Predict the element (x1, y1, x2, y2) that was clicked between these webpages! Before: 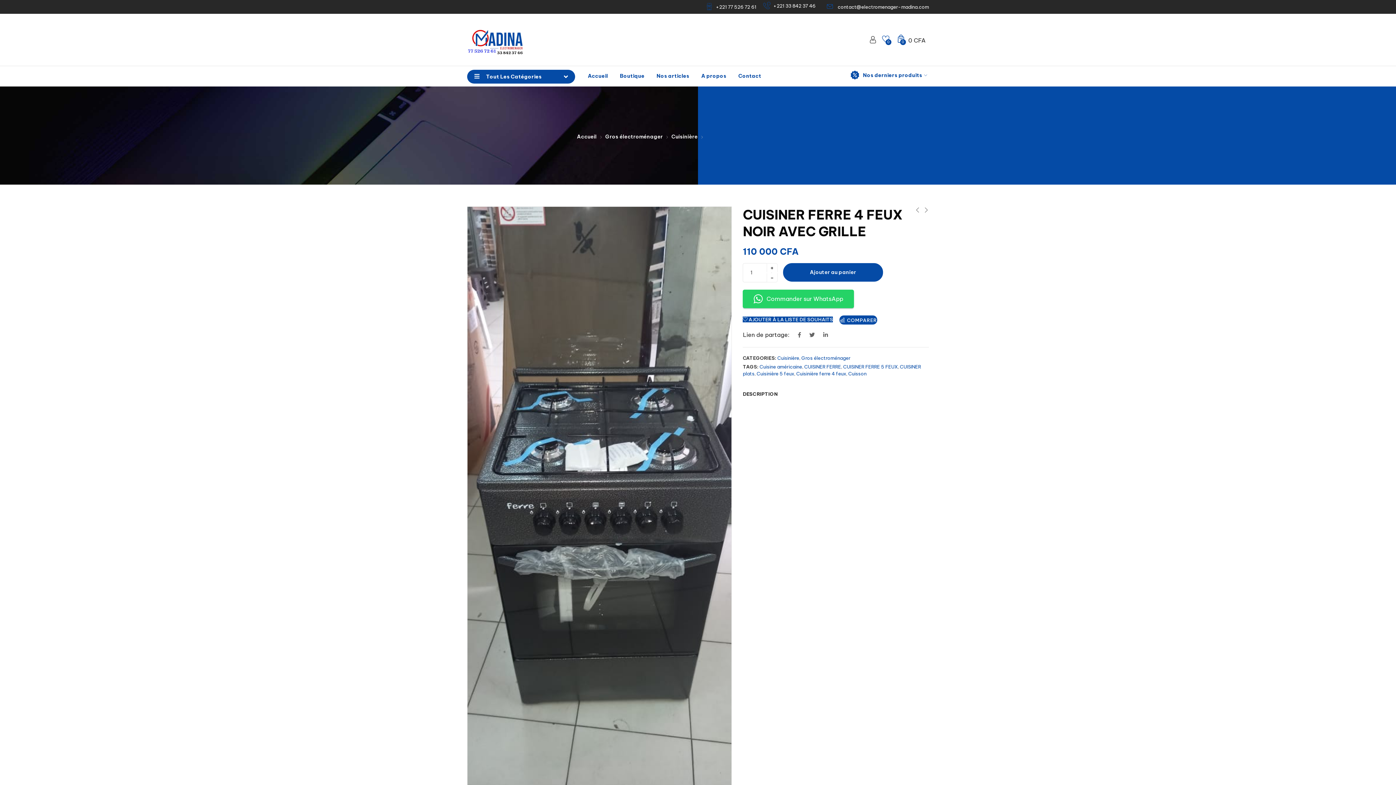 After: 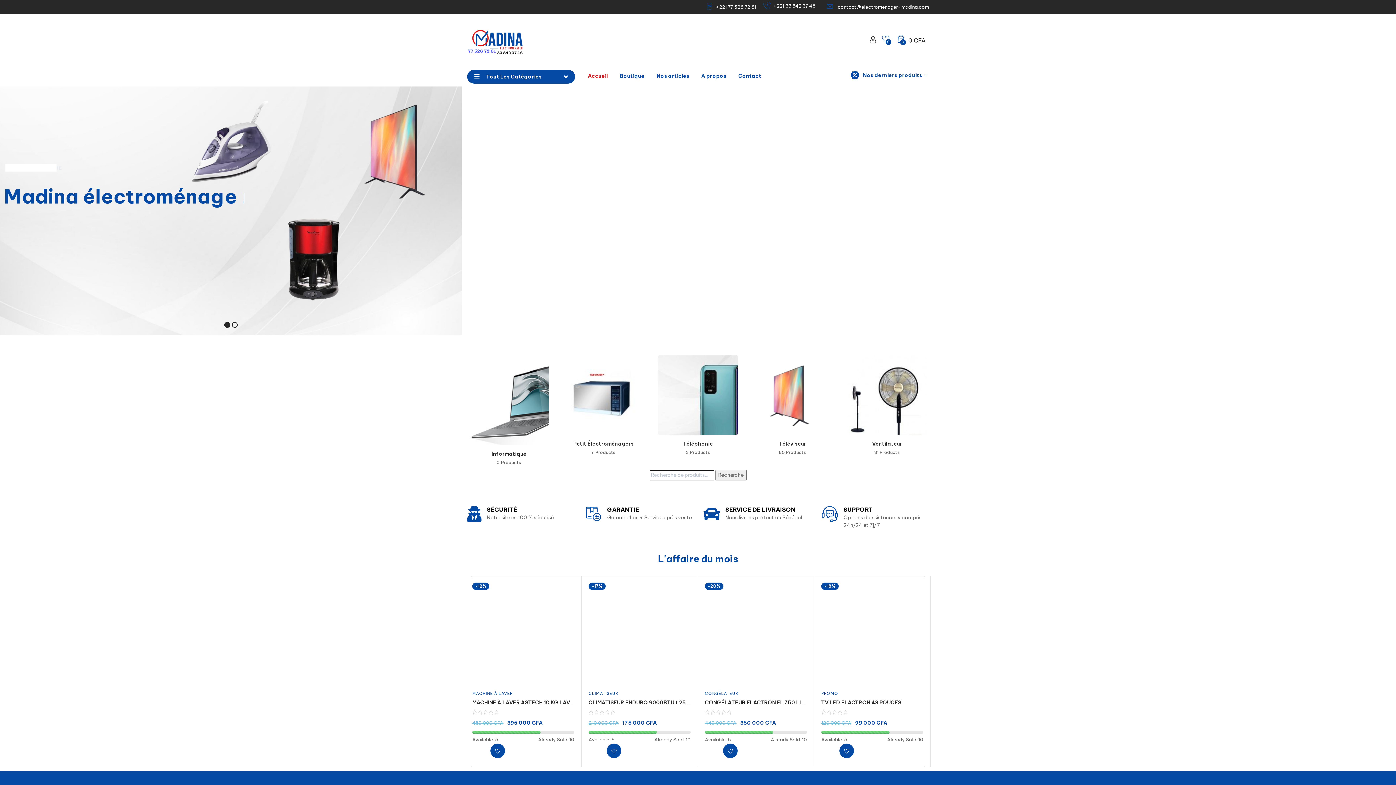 Action: bbox: (467, 36, 532, 42)